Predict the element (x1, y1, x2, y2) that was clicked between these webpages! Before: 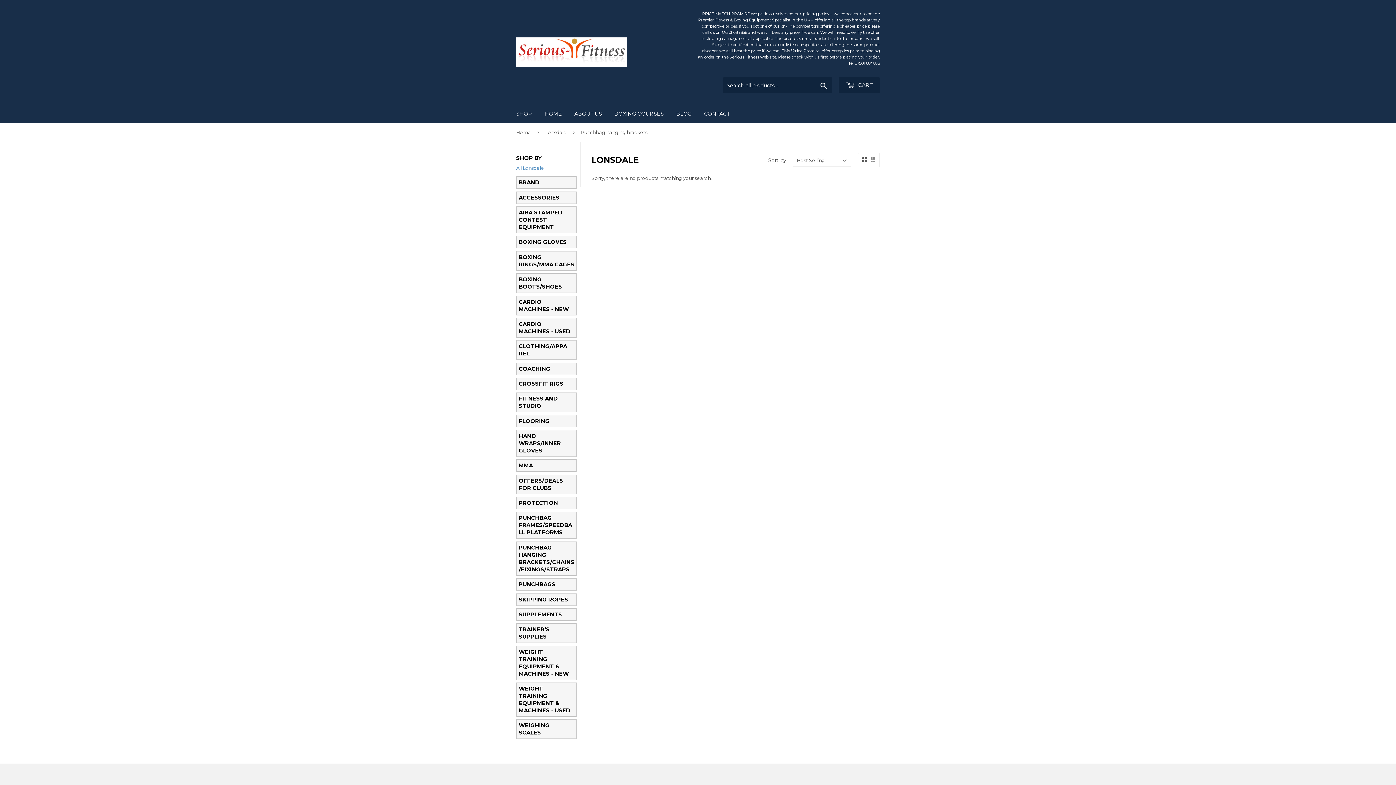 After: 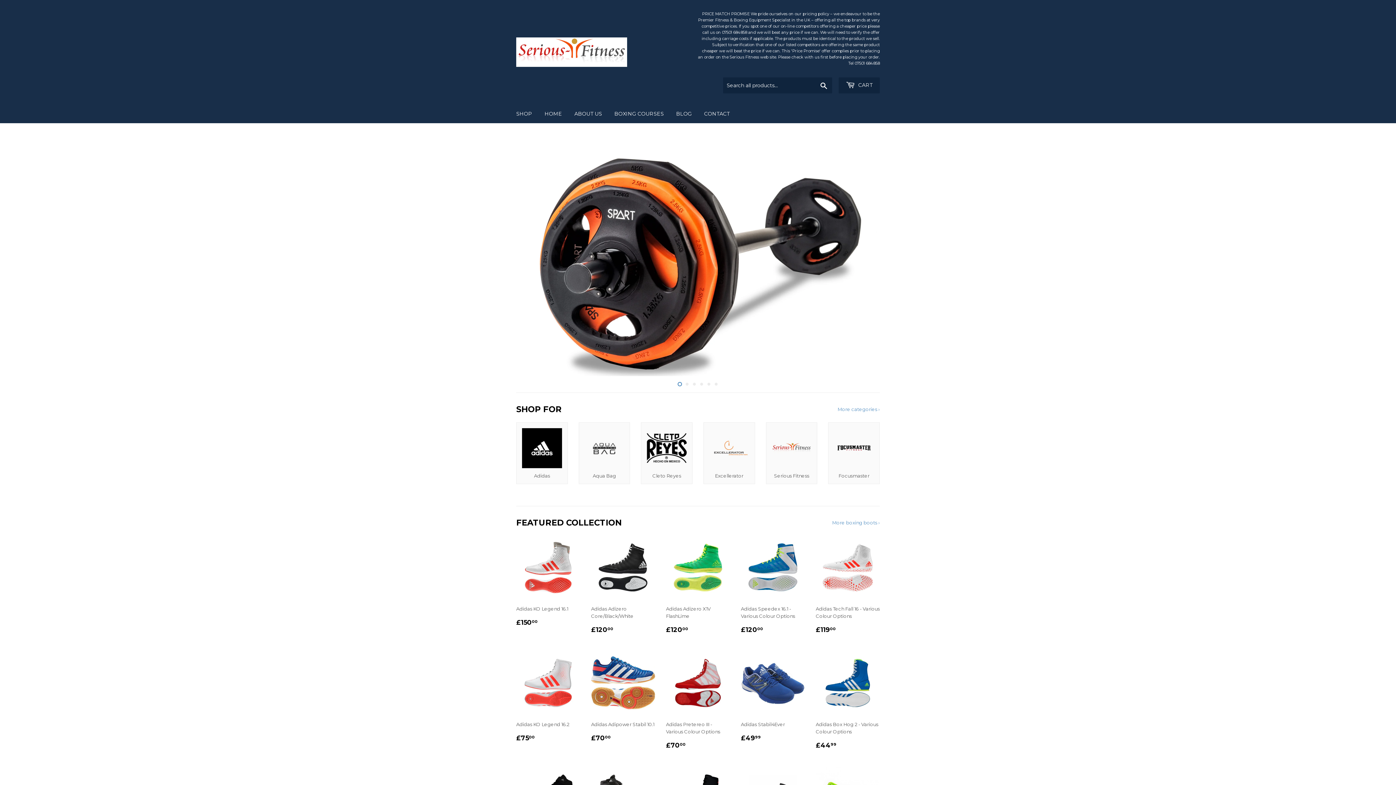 Action: label: Home bbox: (516, 123, 533, 141)